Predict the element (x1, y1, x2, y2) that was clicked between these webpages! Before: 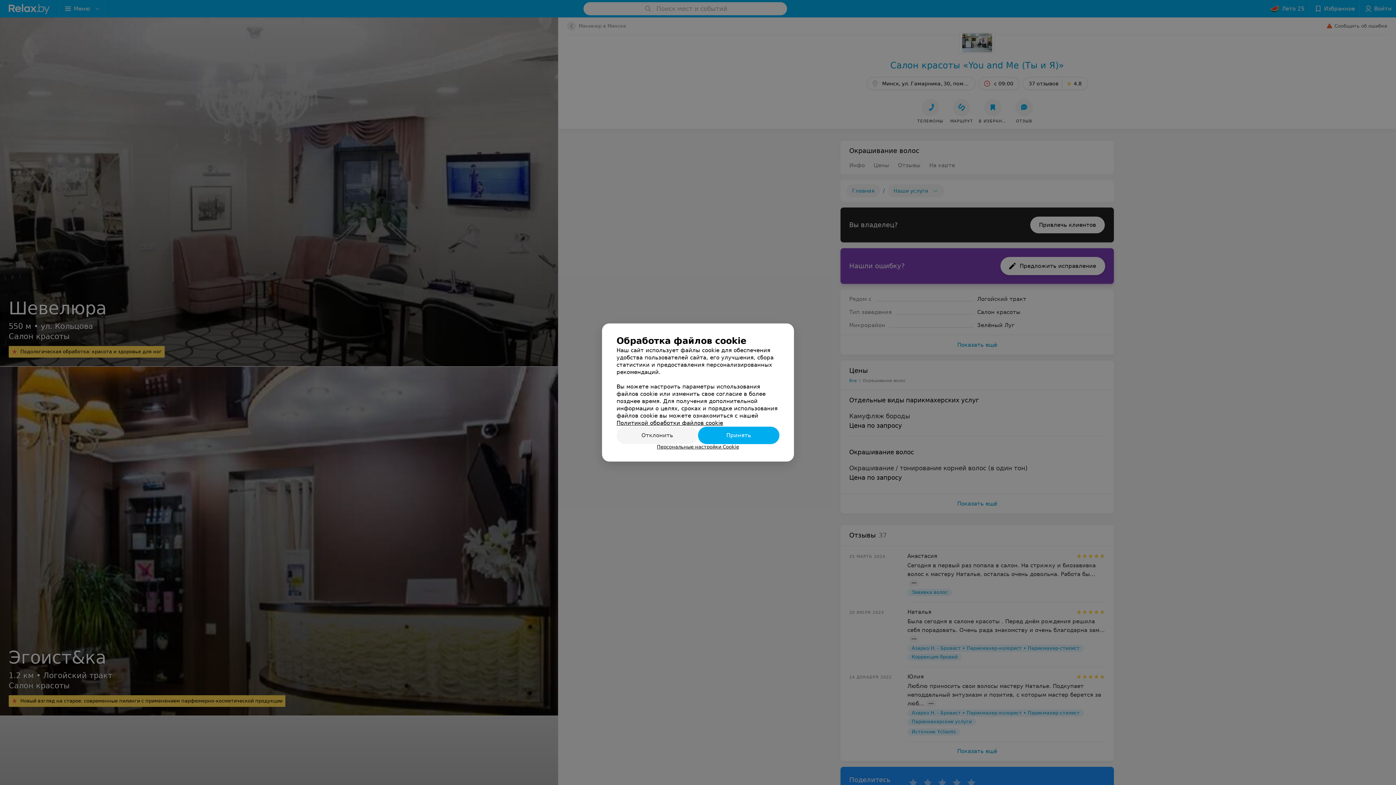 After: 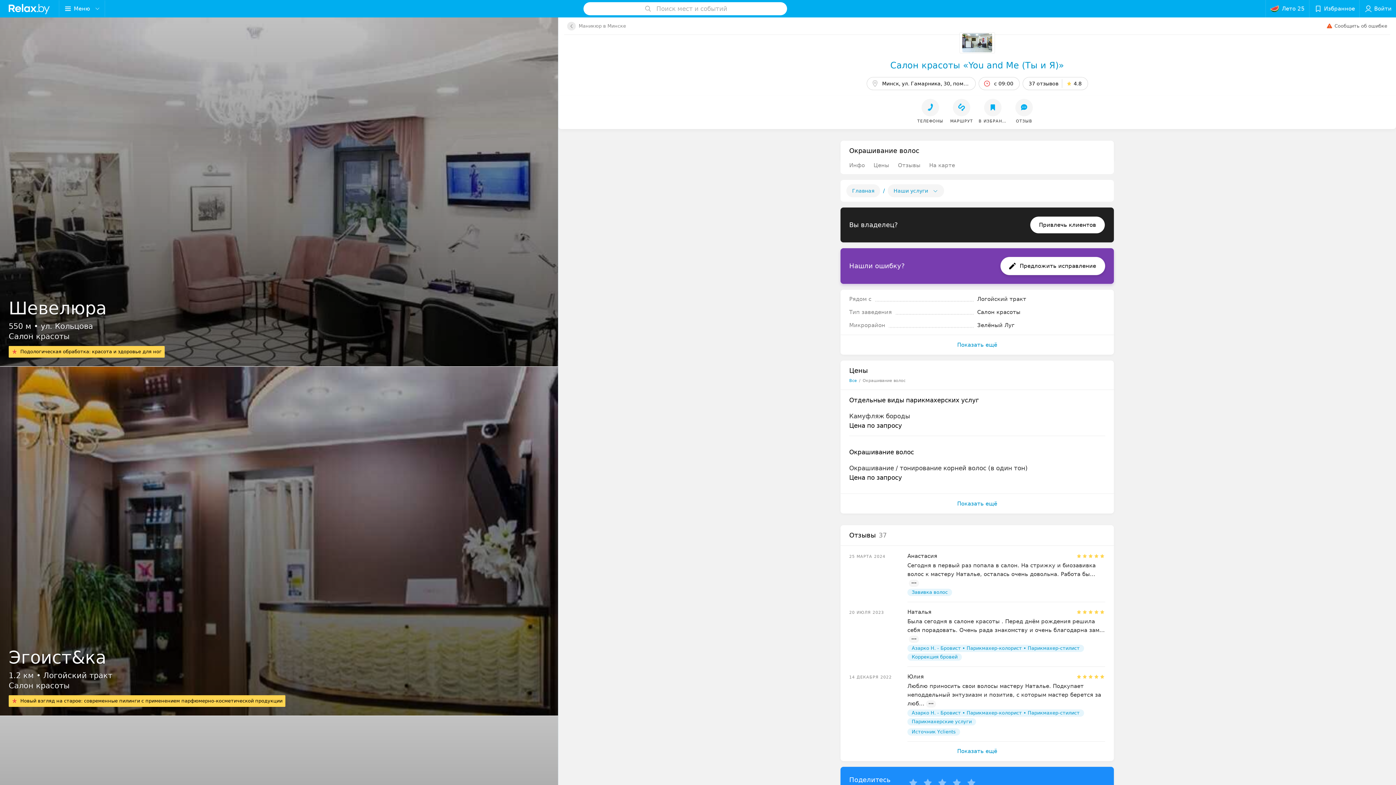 Action: bbox: (698, 426, 779, 444) label: Принять